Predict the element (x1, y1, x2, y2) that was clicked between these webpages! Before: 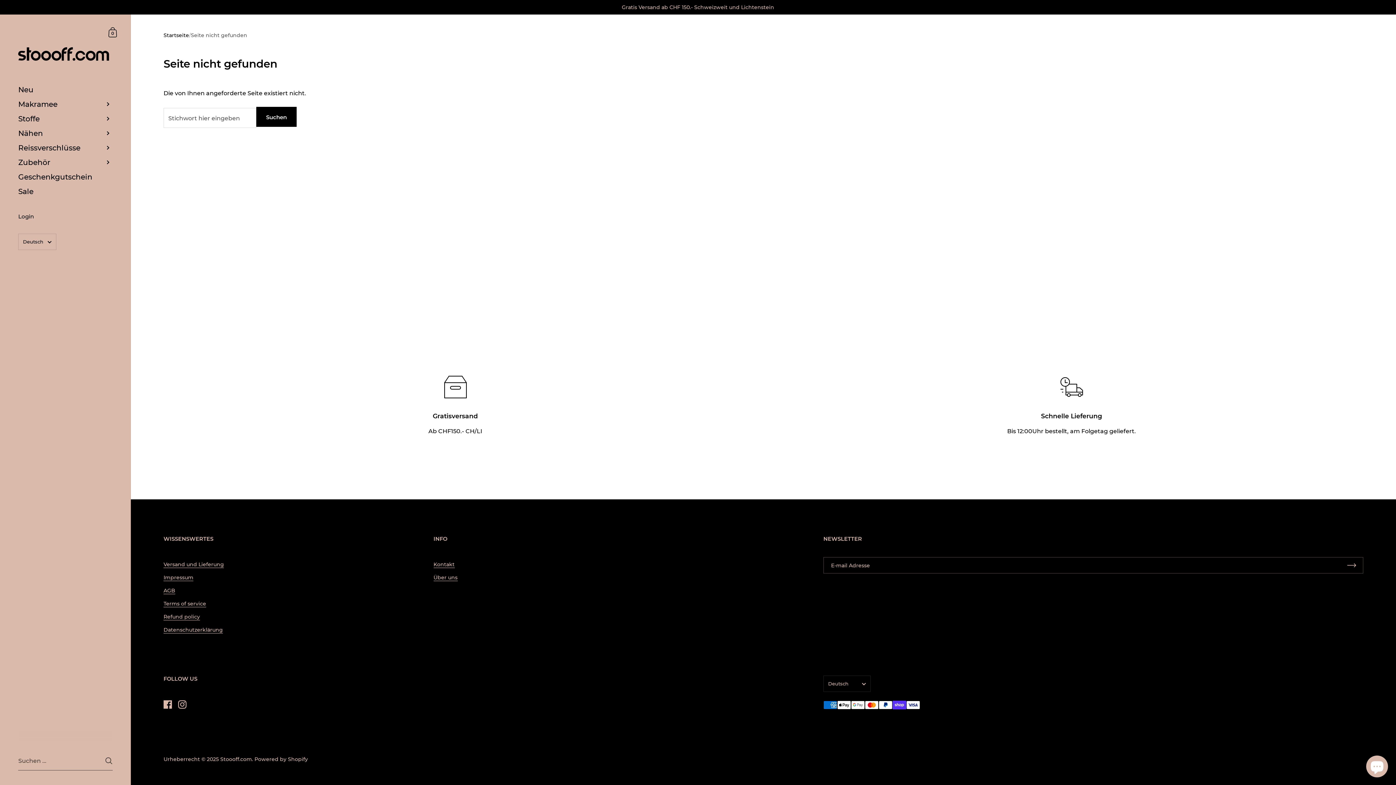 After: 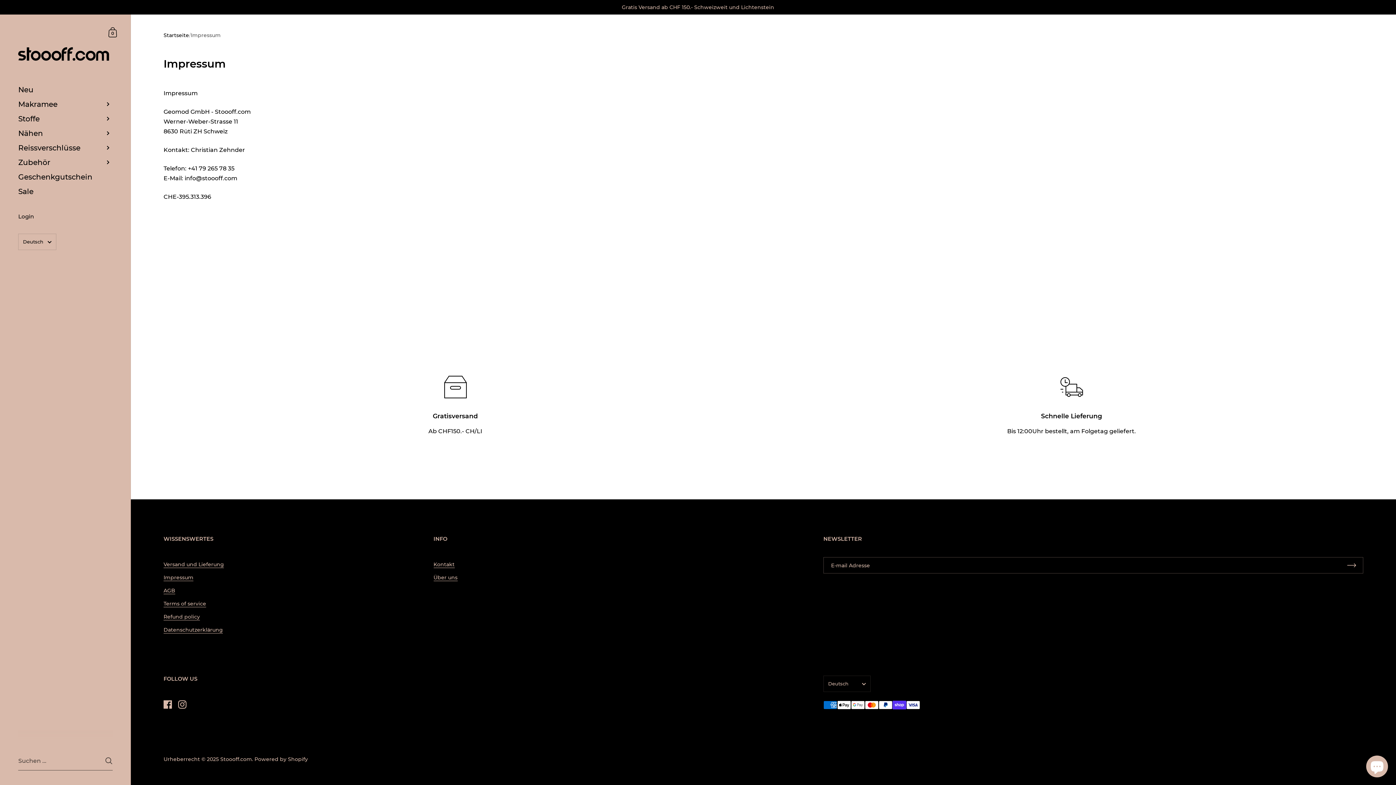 Action: label: Impressum bbox: (163, 574, 193, 581)